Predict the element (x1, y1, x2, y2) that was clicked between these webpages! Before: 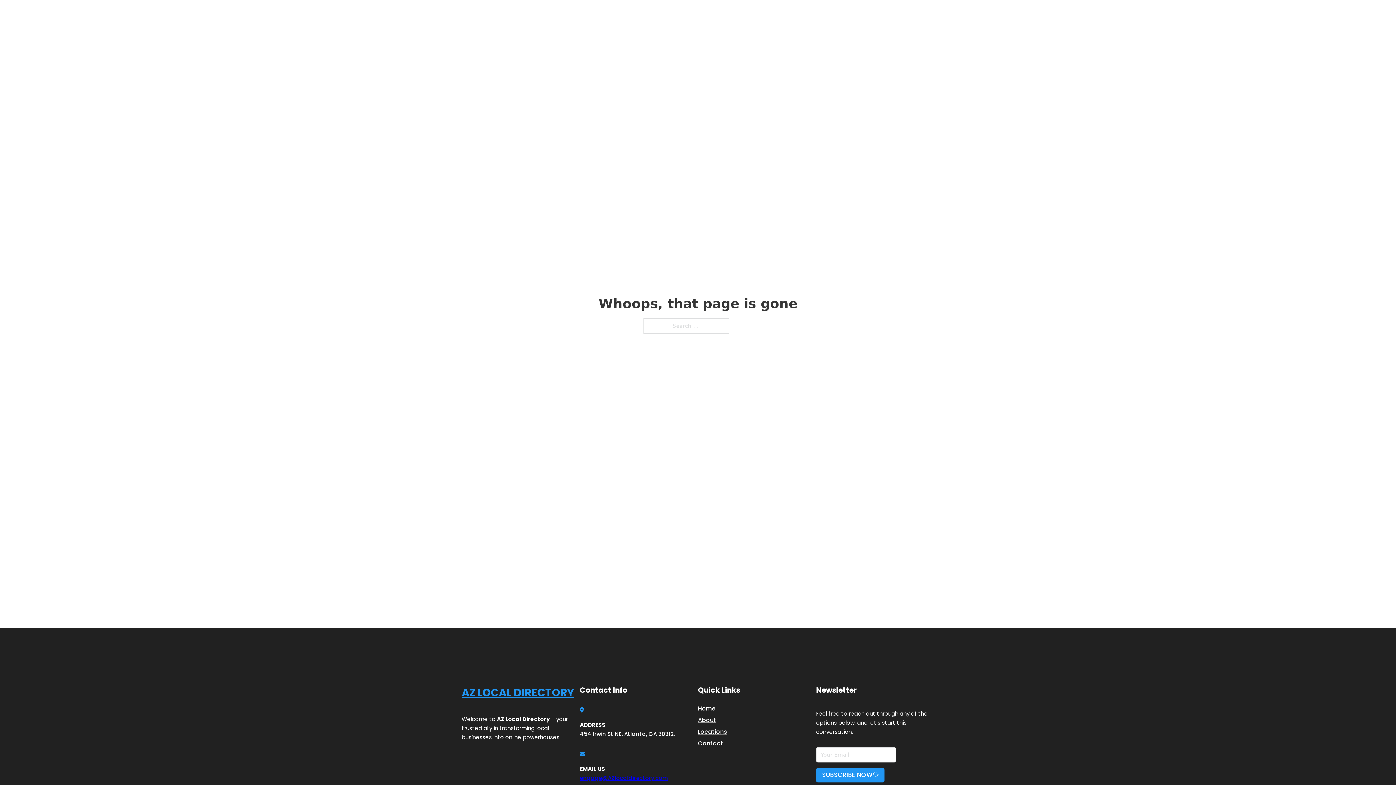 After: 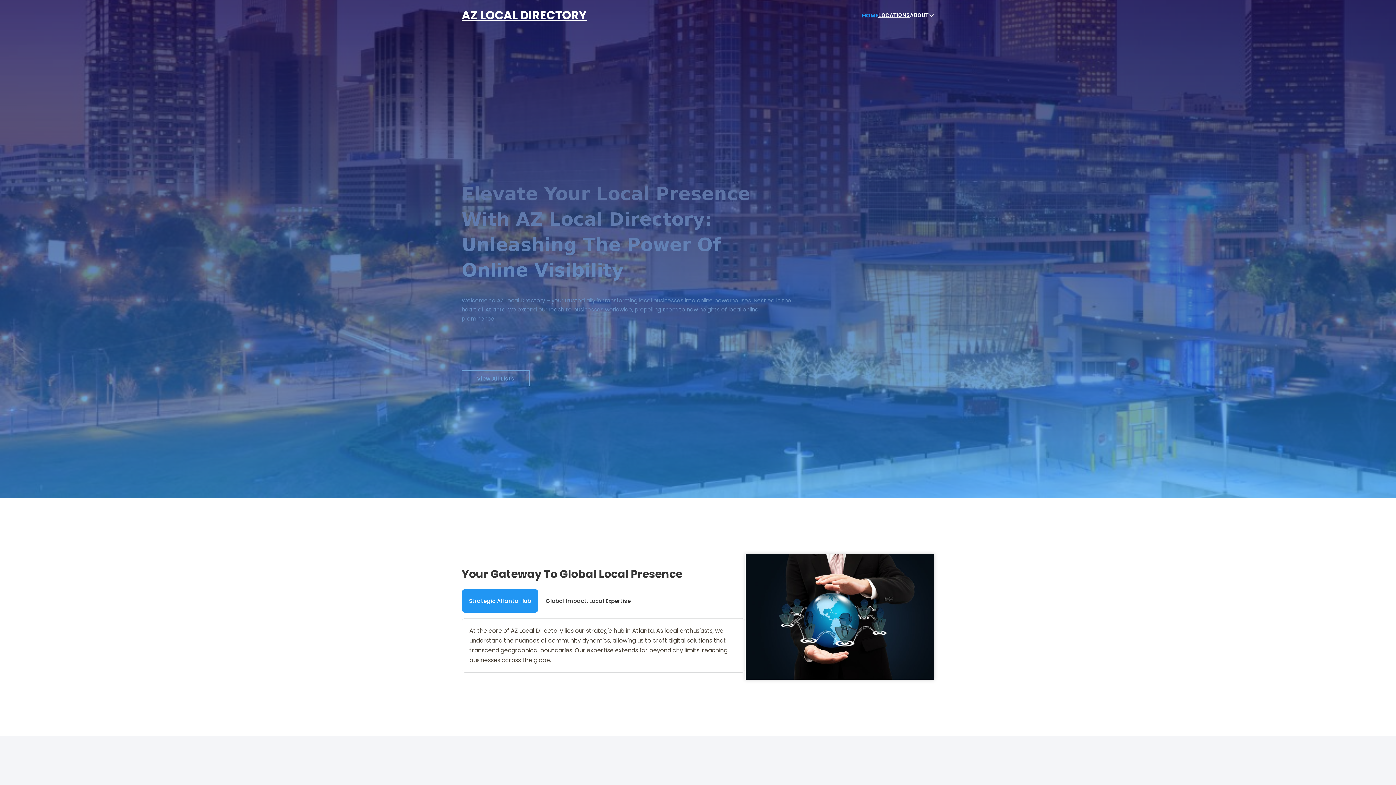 Action: label: HOME bbox: (862, 10, 878, 19)